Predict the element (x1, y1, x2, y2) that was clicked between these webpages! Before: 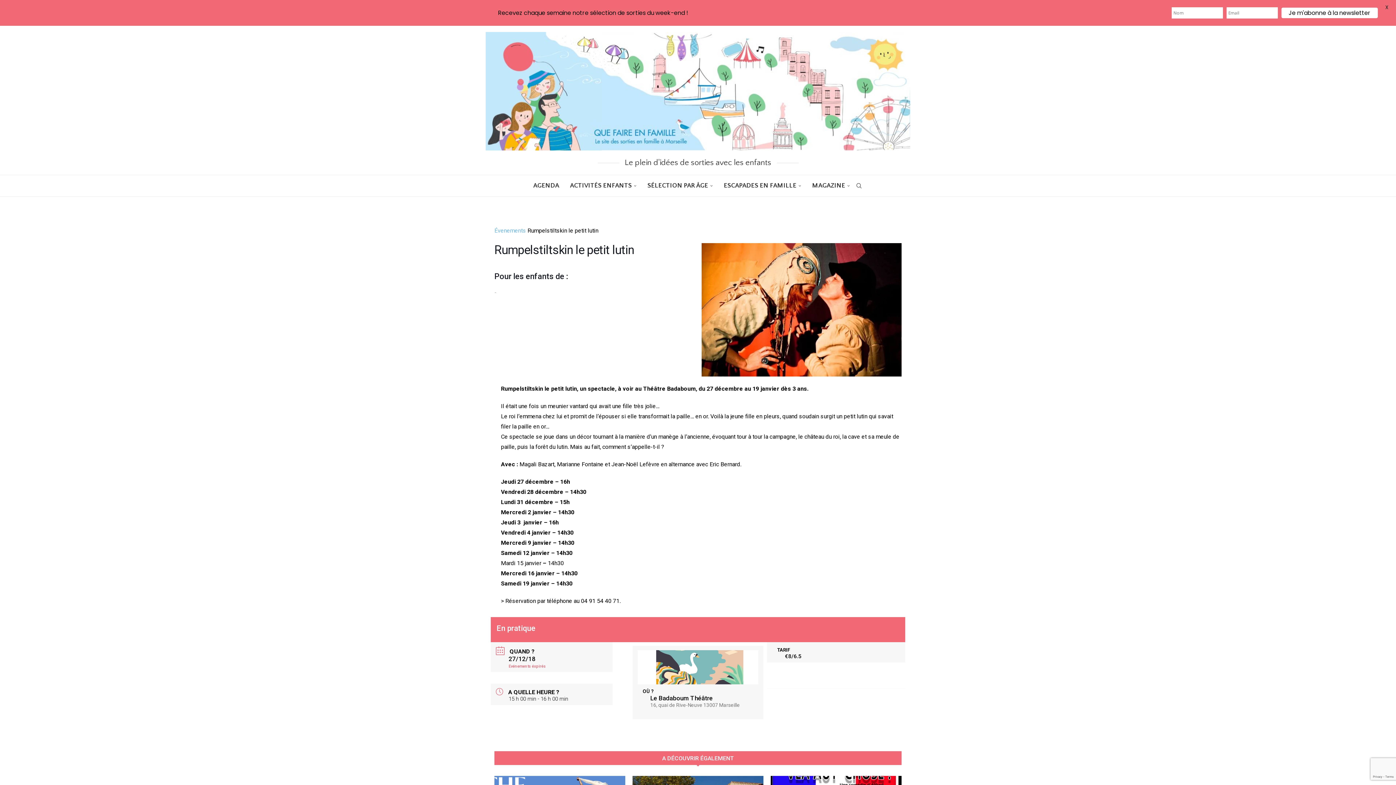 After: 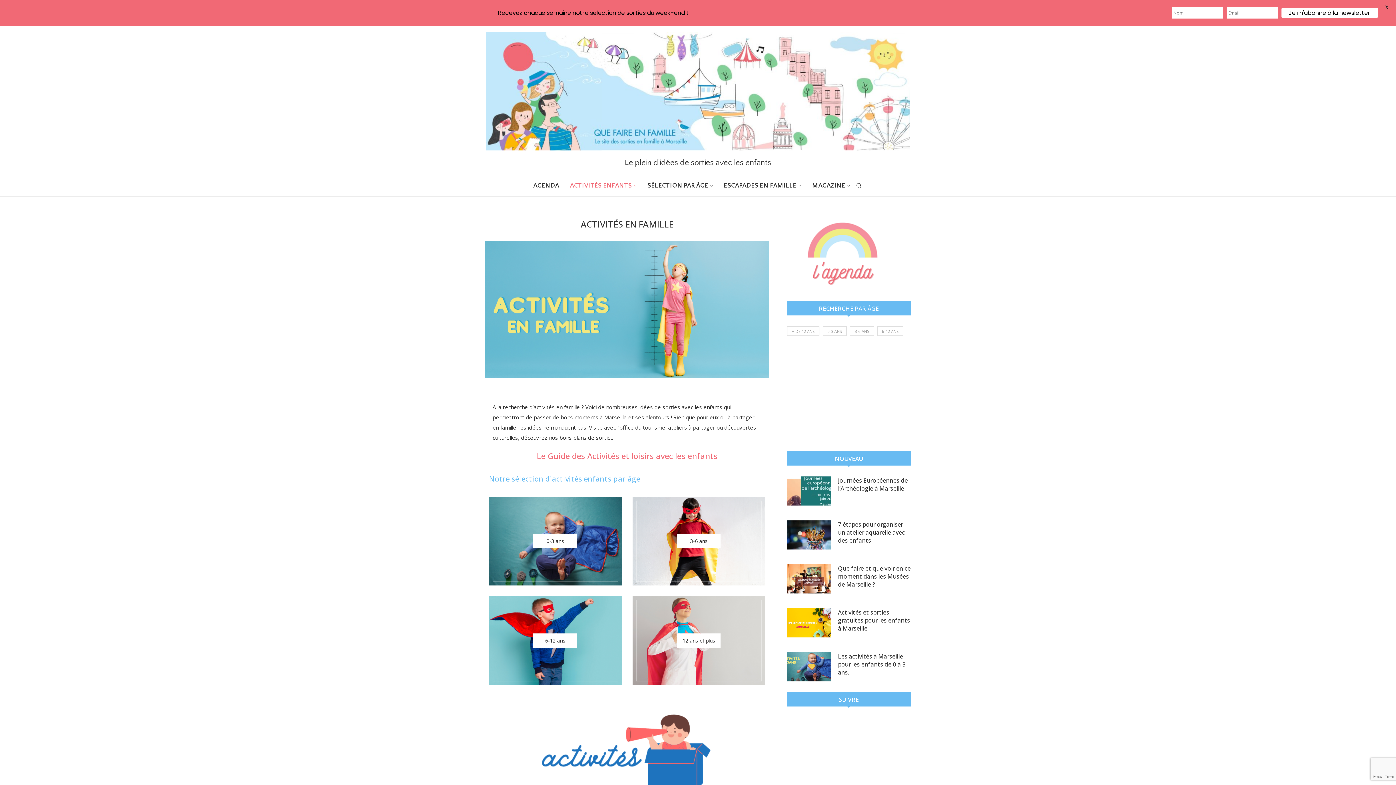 Action: bbox: (570, 175, 636, 196) label: ACTIVITÉS ENFANTS